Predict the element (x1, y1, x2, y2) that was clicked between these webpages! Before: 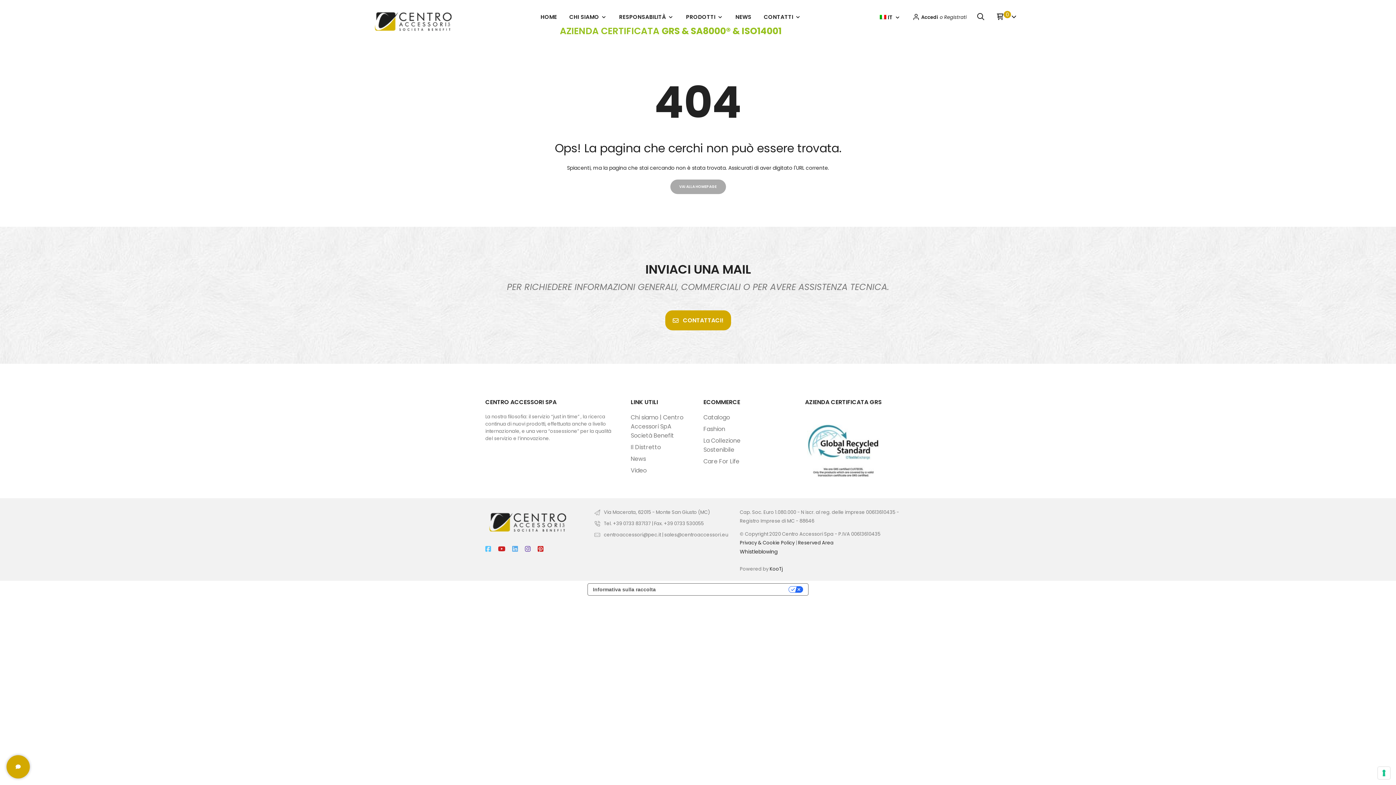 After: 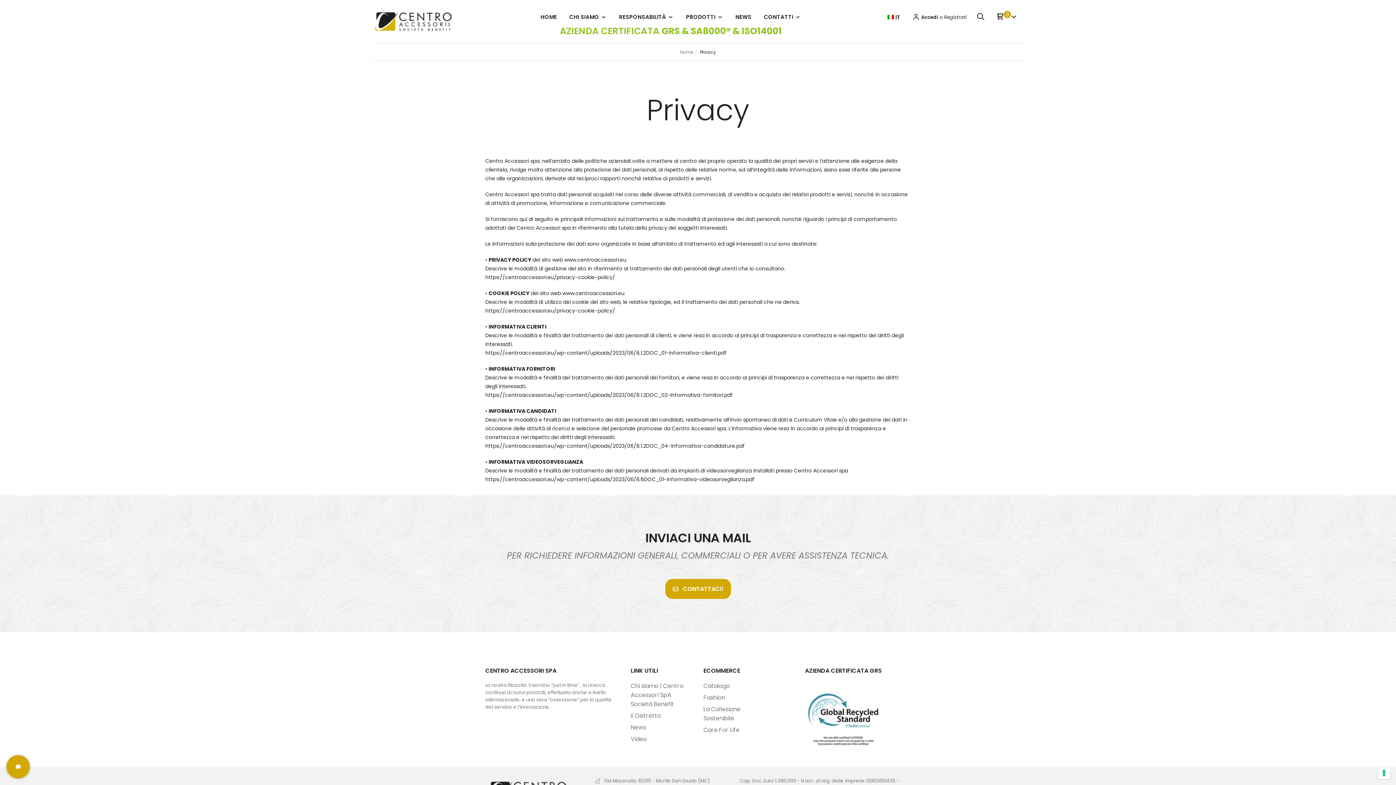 Action: bbox: (740, 539, 794, 546) label: Privacy & Cookie Policy